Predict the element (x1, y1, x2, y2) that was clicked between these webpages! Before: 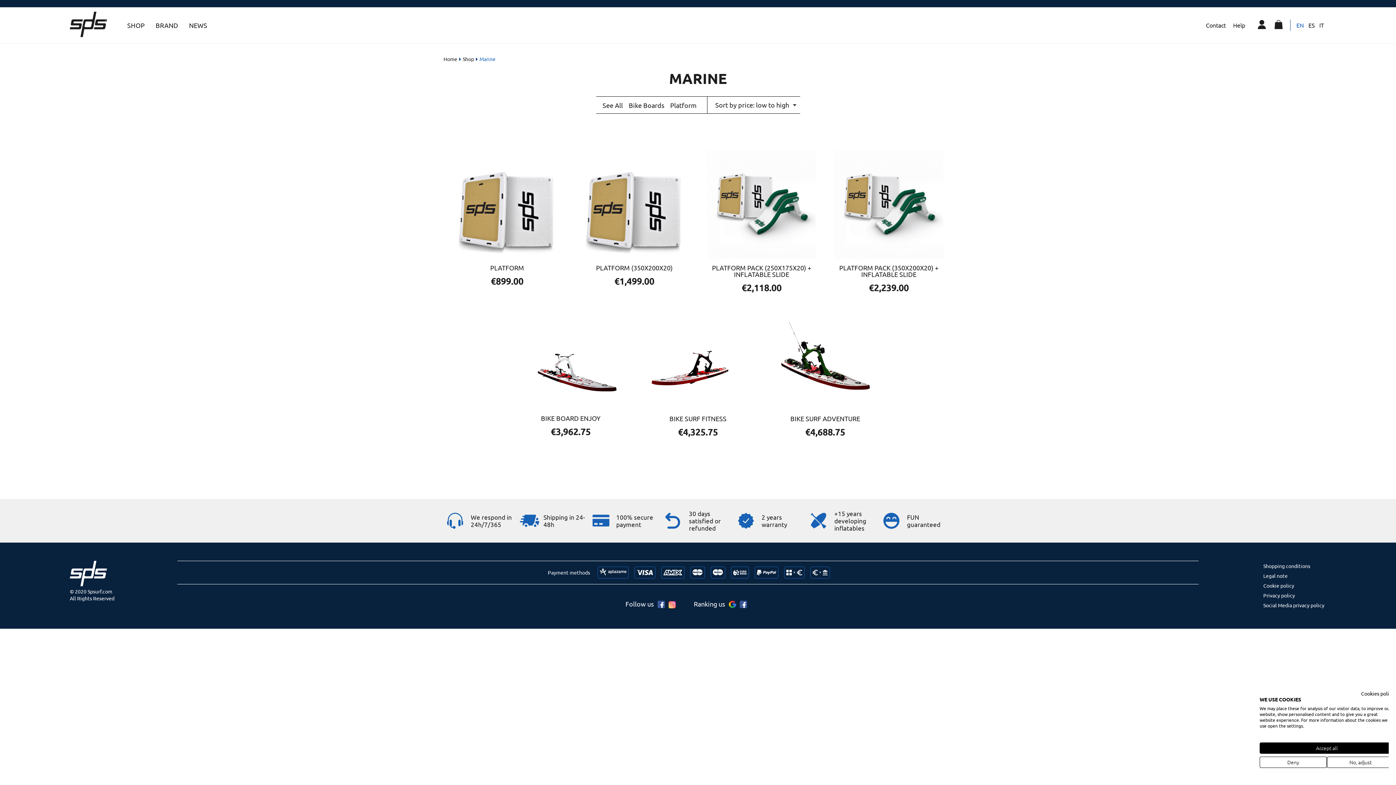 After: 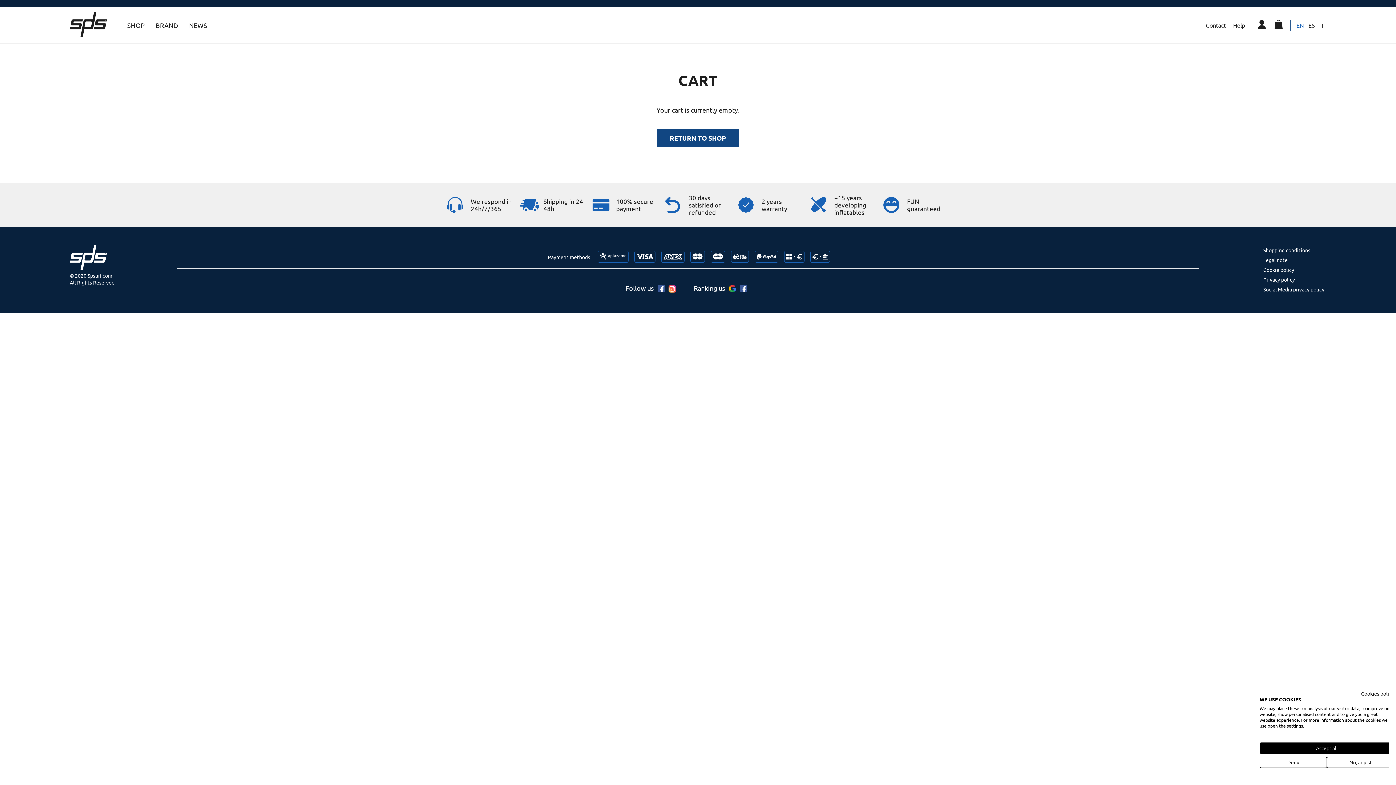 Action: bbox: (1274, 19, 1283, 30)